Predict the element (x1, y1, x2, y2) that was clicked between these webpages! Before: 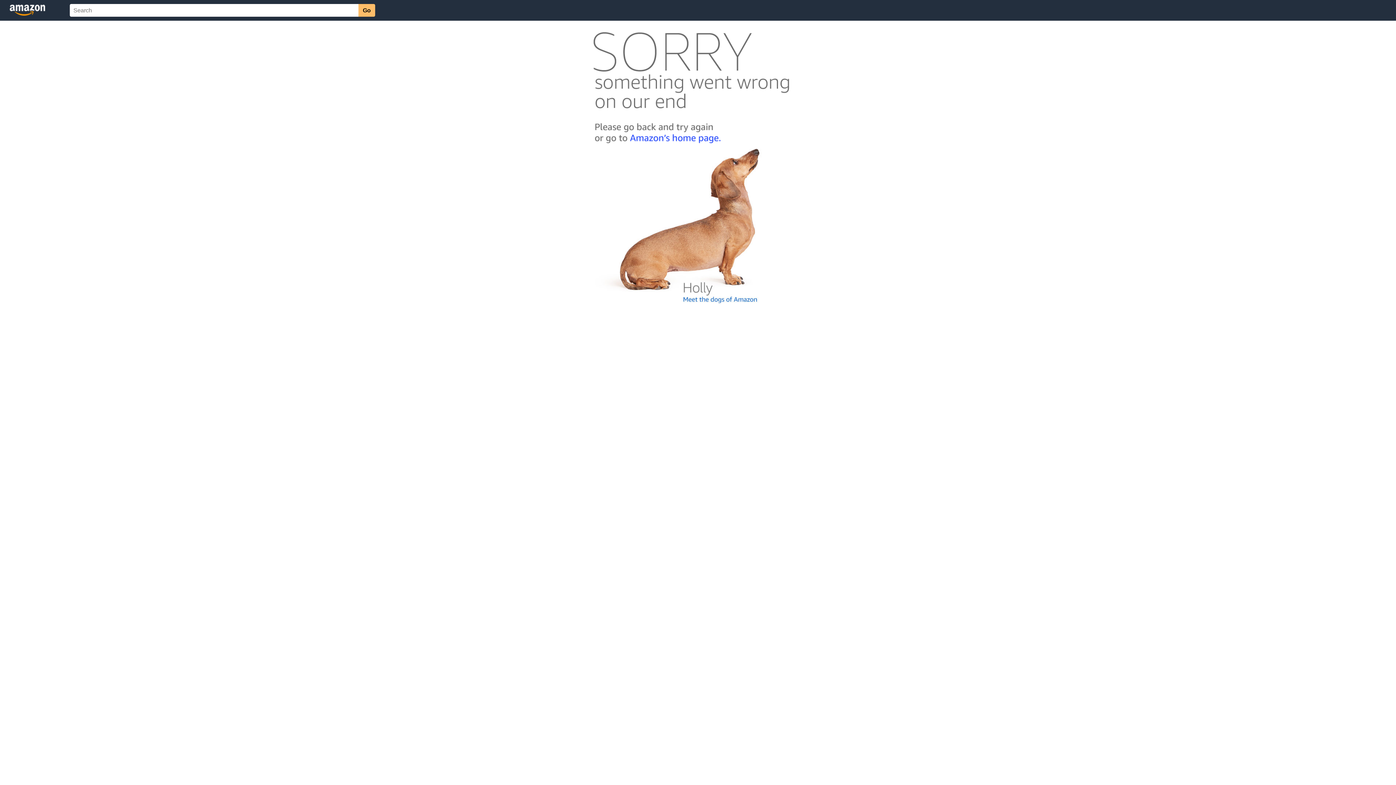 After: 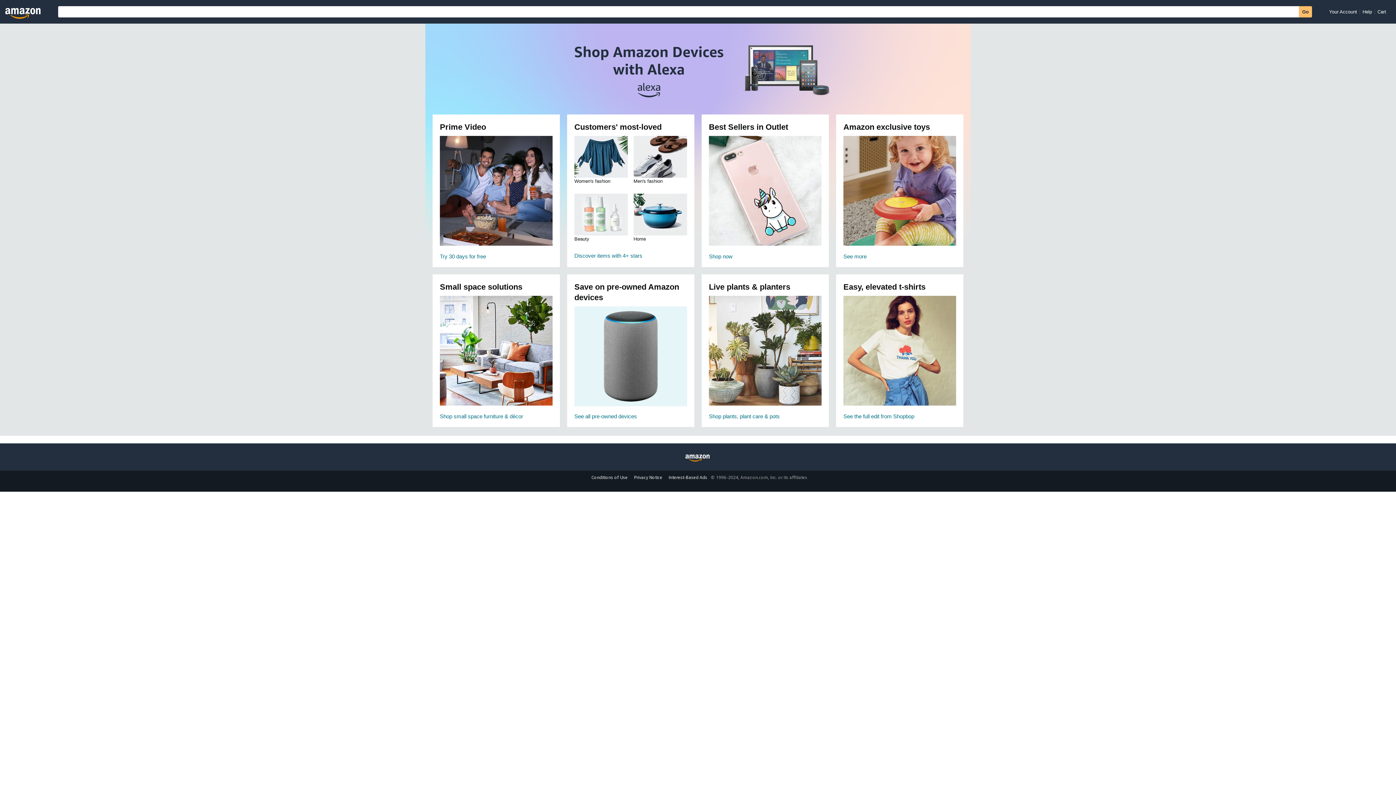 Action: bbox: (592, 142, 803, 148)